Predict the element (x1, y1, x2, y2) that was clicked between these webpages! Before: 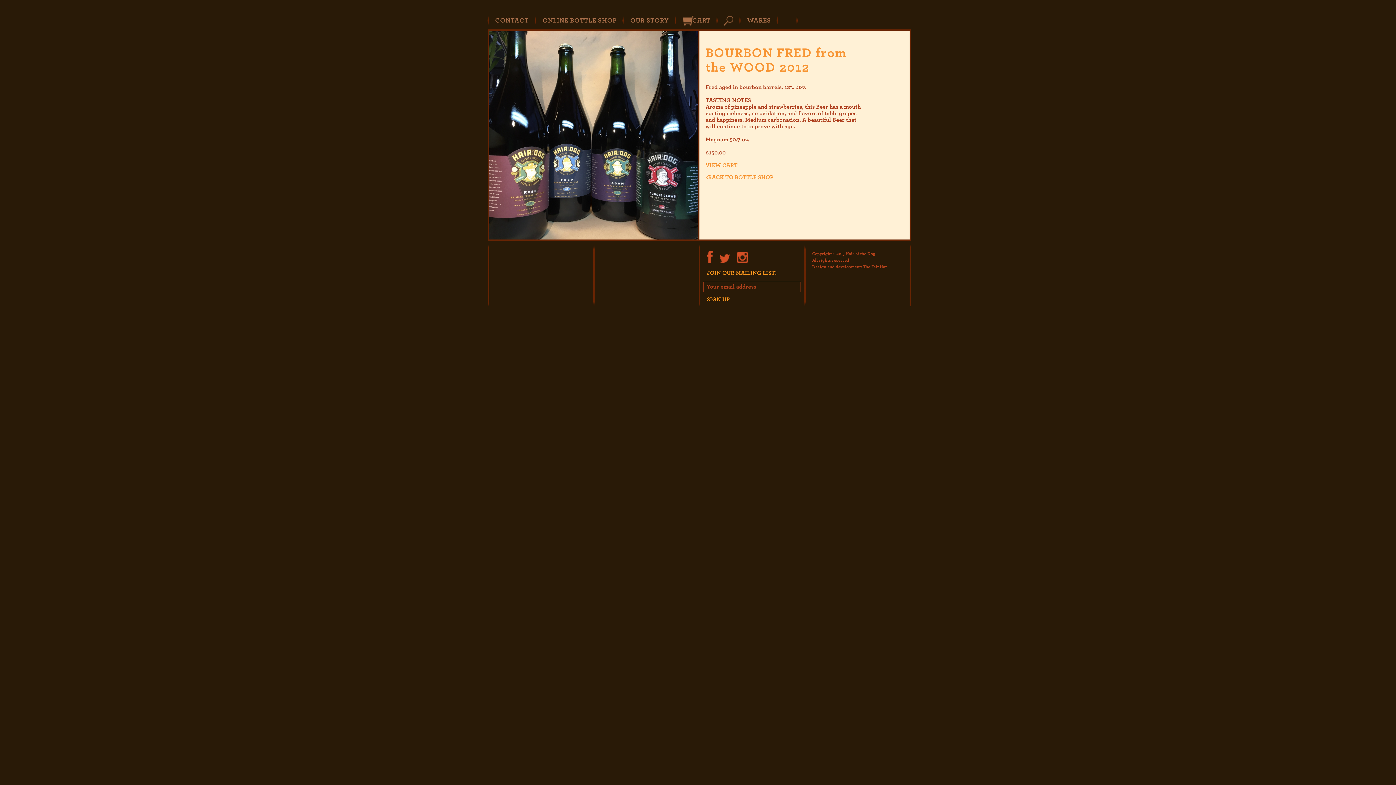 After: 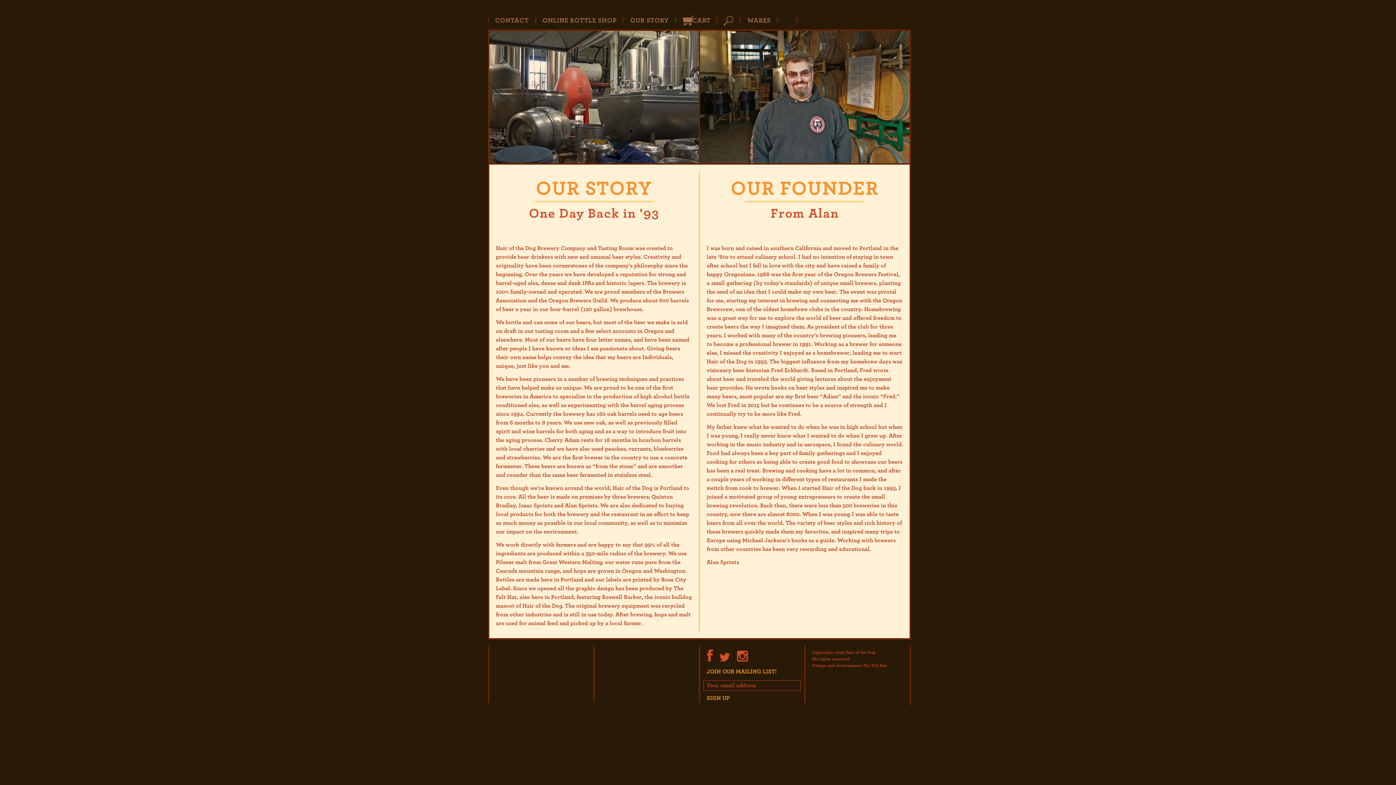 Action: bbox: (630, 16, 669, 24) label: OUR STORY